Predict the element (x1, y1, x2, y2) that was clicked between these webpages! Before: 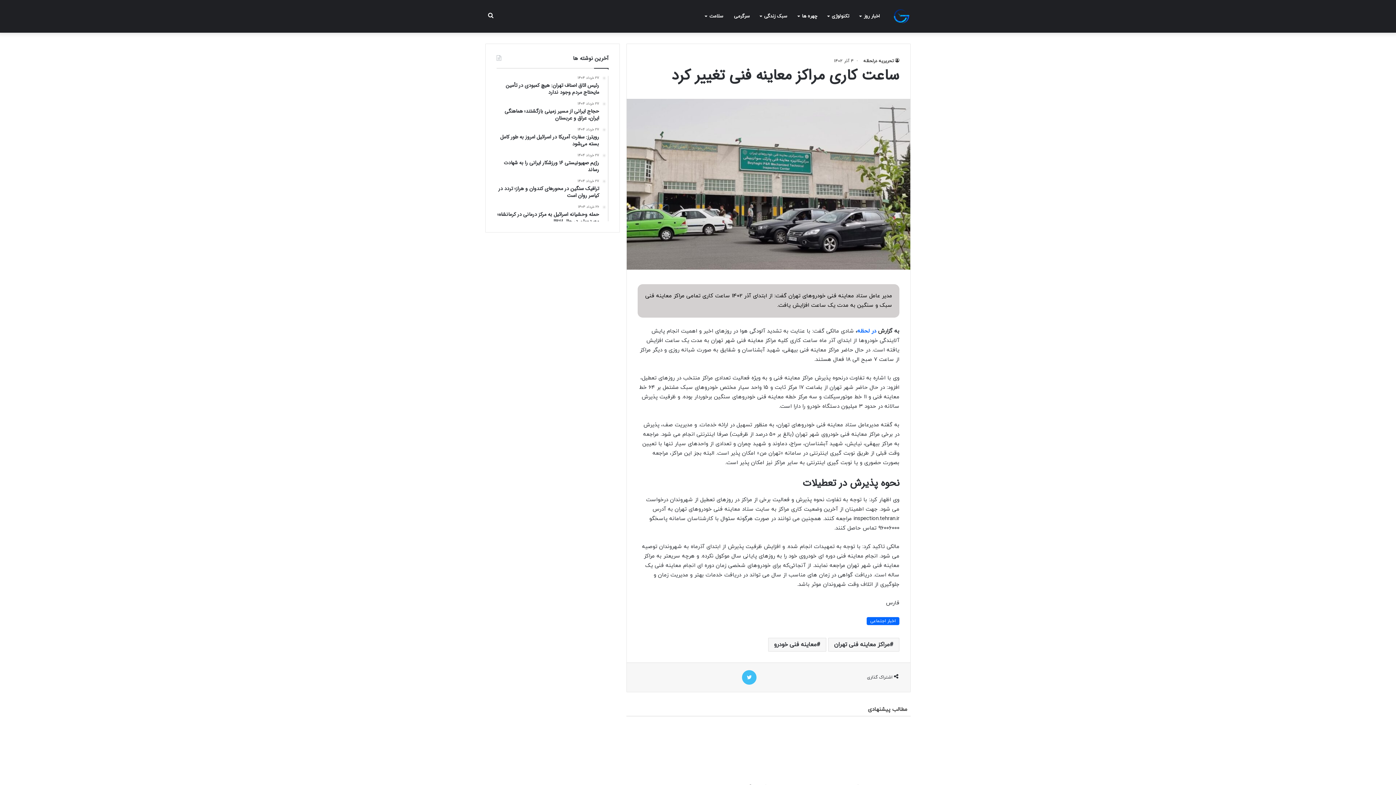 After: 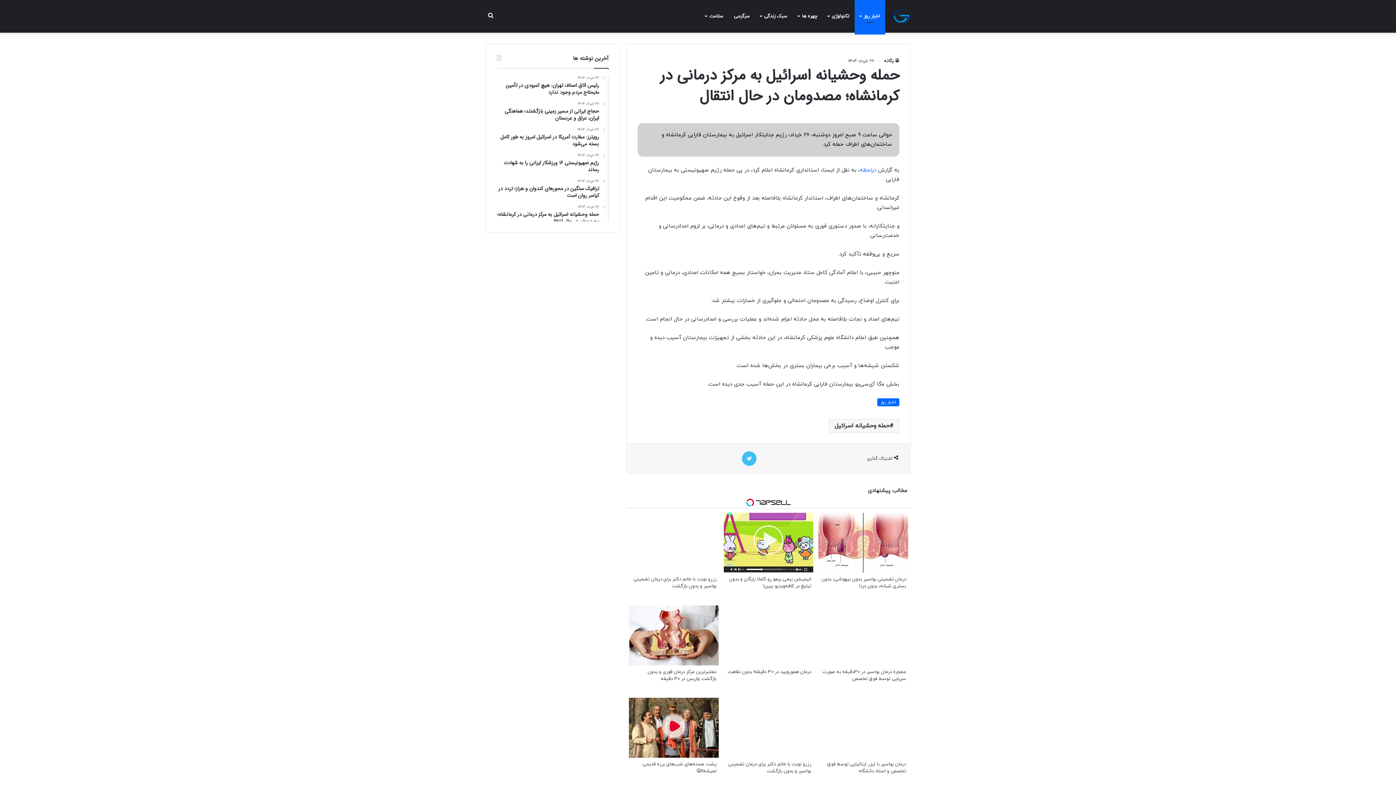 Action: bbox: (496, 205, 599, 225) label: 26 خرداد 1404
حمله وحشیانه اسرائیل به مرکز درمانی در کرمانشاه؛ مصدومان در حال انتقال